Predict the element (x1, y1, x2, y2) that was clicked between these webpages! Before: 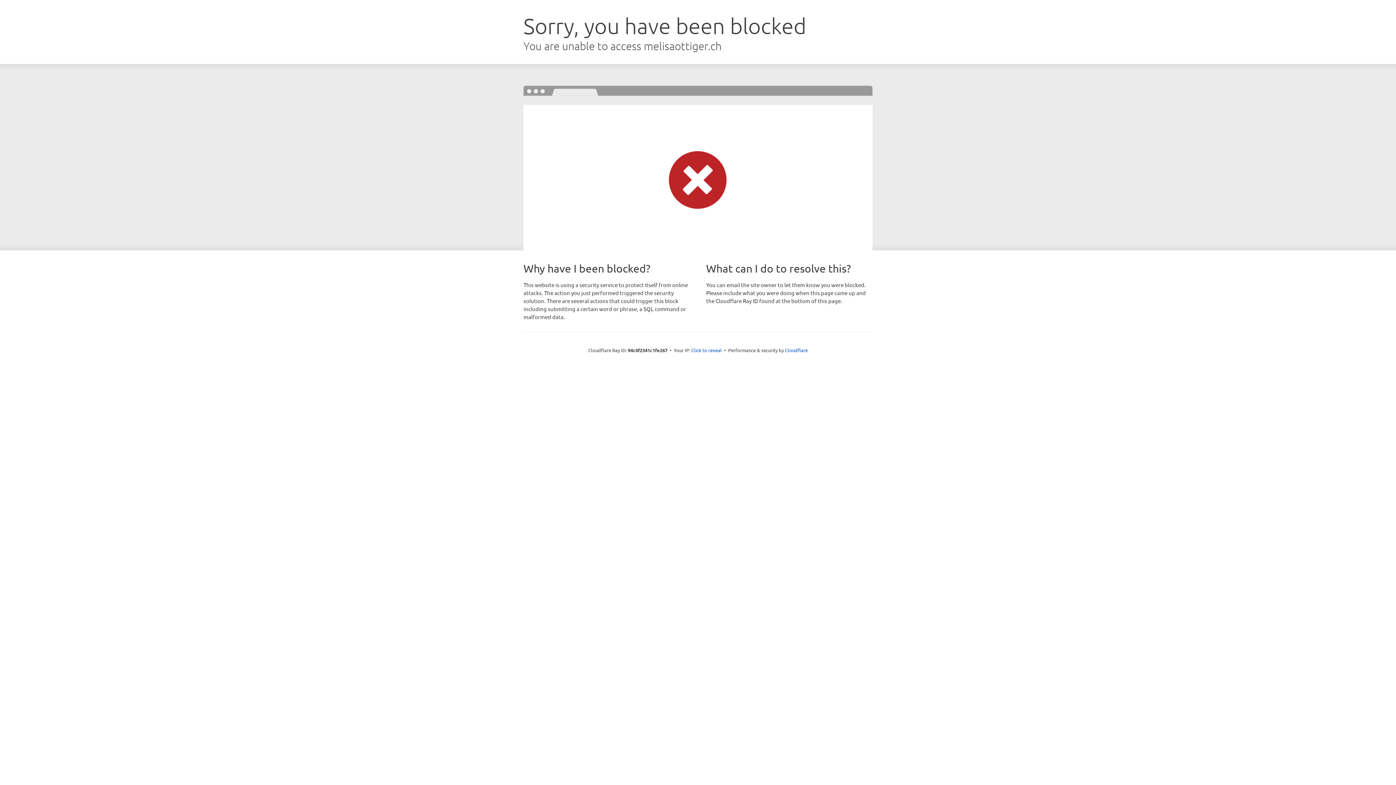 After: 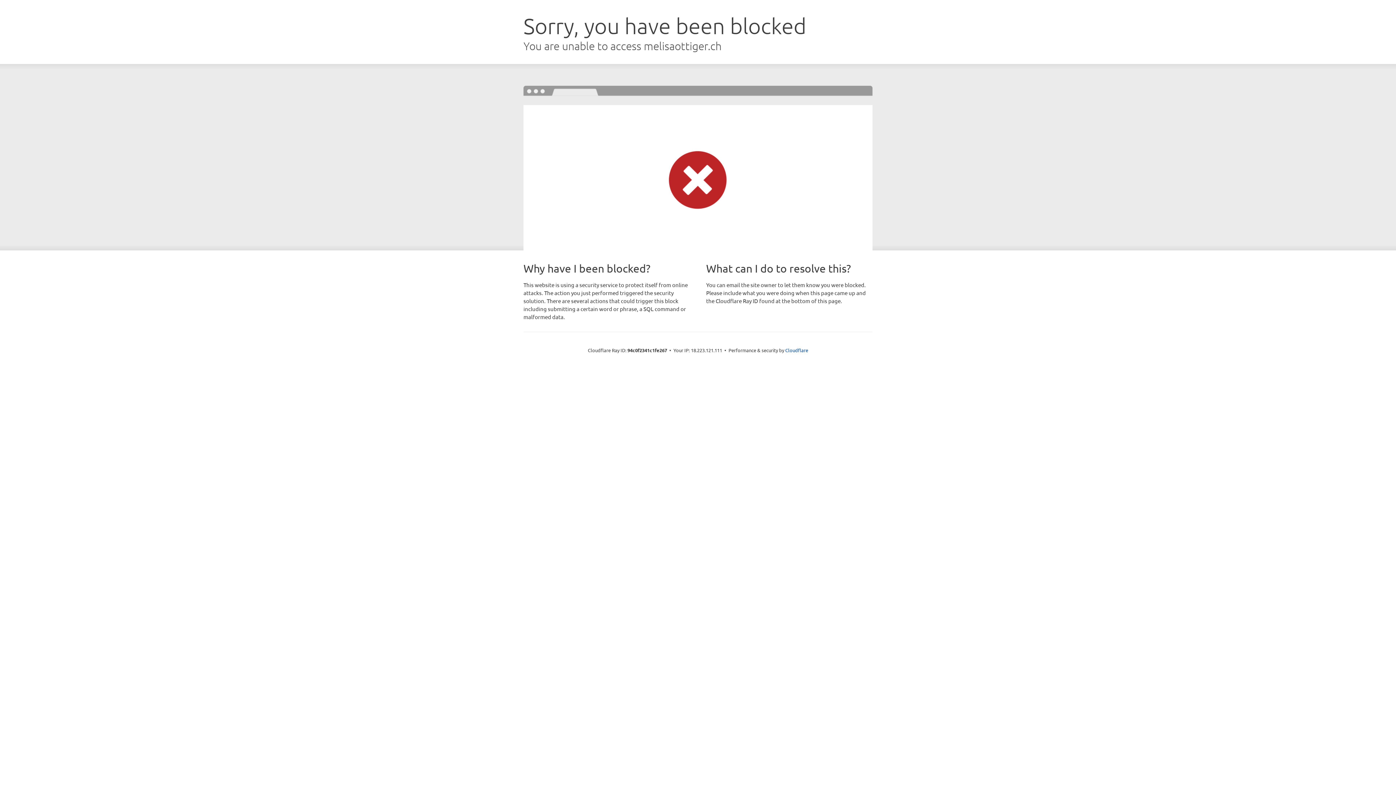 Action: bbox: (691, 346, 722, 353) label: Click to reveal